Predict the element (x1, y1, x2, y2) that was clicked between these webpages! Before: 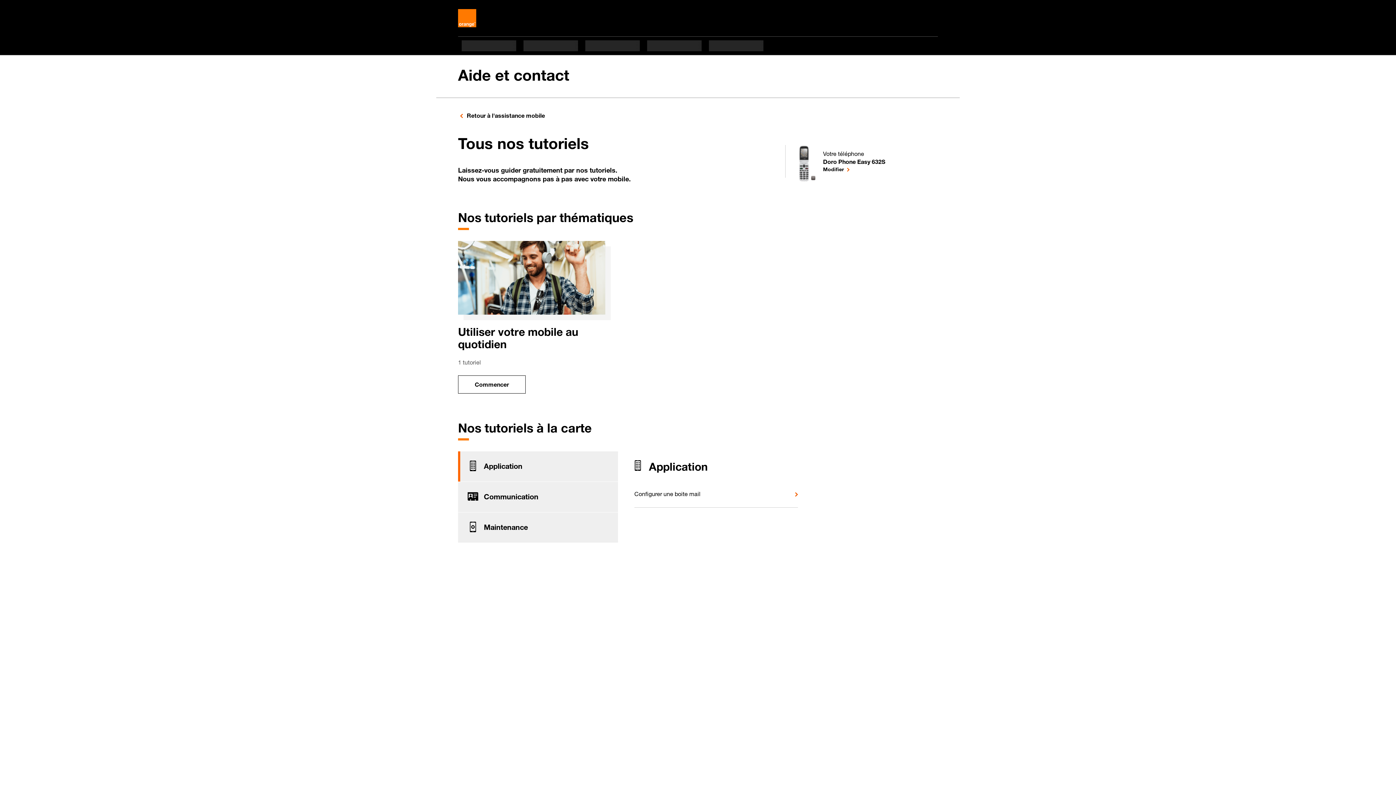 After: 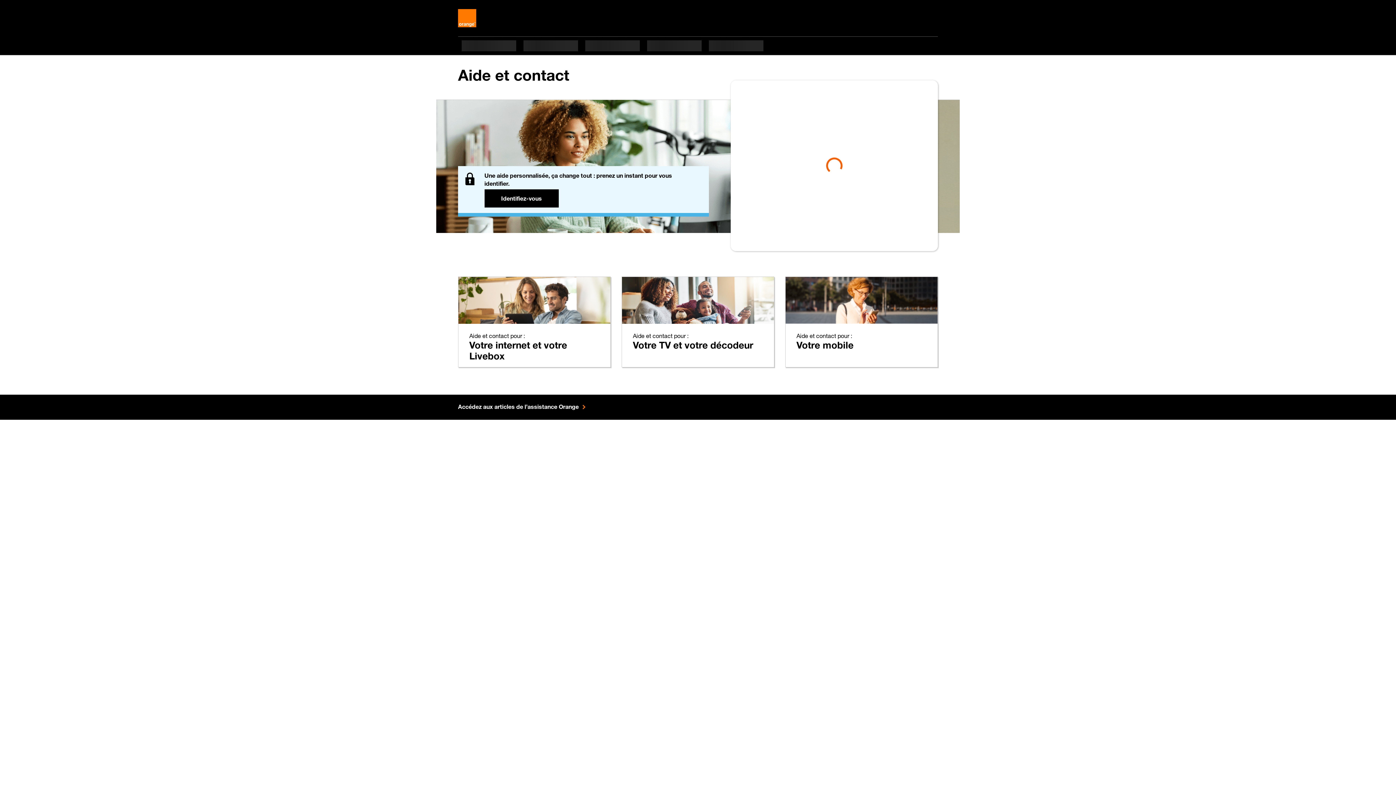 Action: bbox: (458, 66, 821, 86) label: Aide et contact